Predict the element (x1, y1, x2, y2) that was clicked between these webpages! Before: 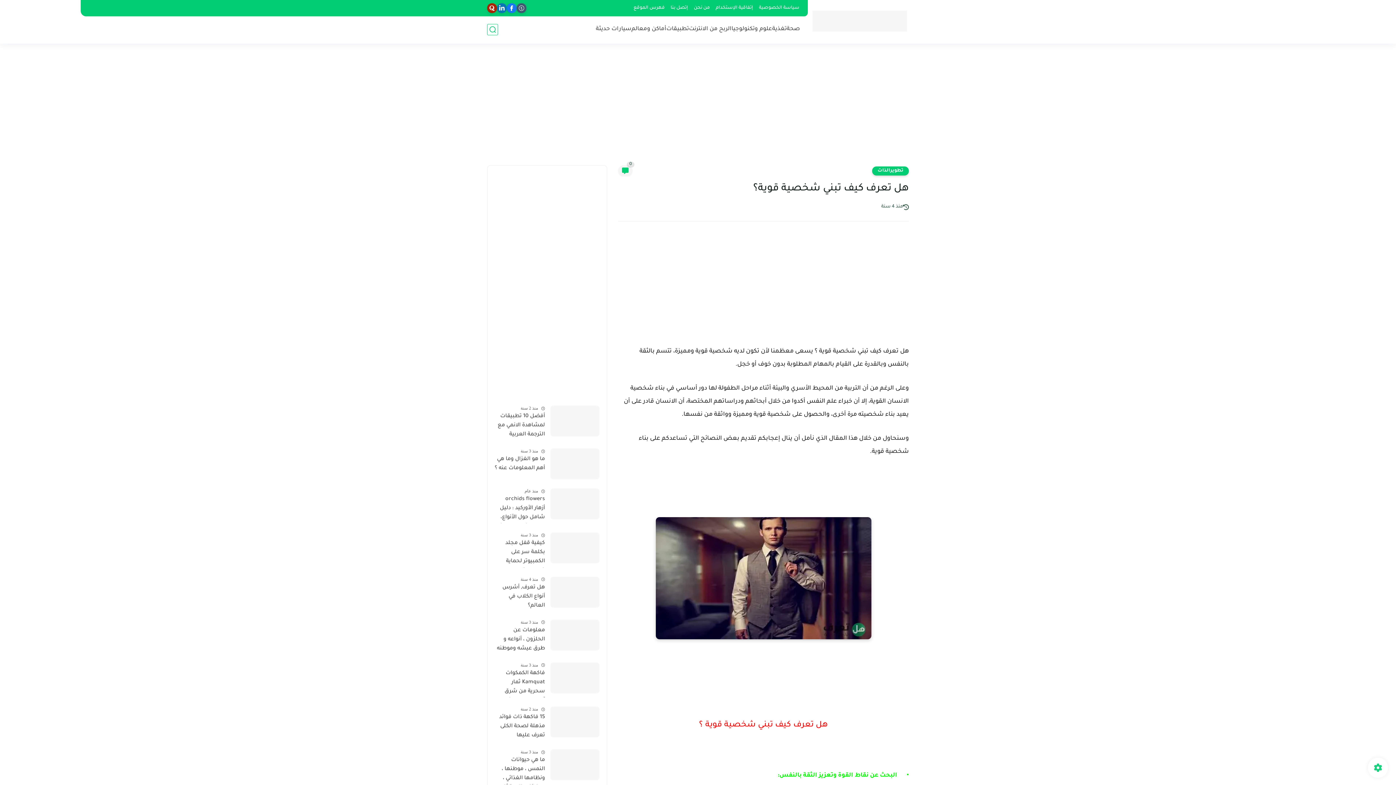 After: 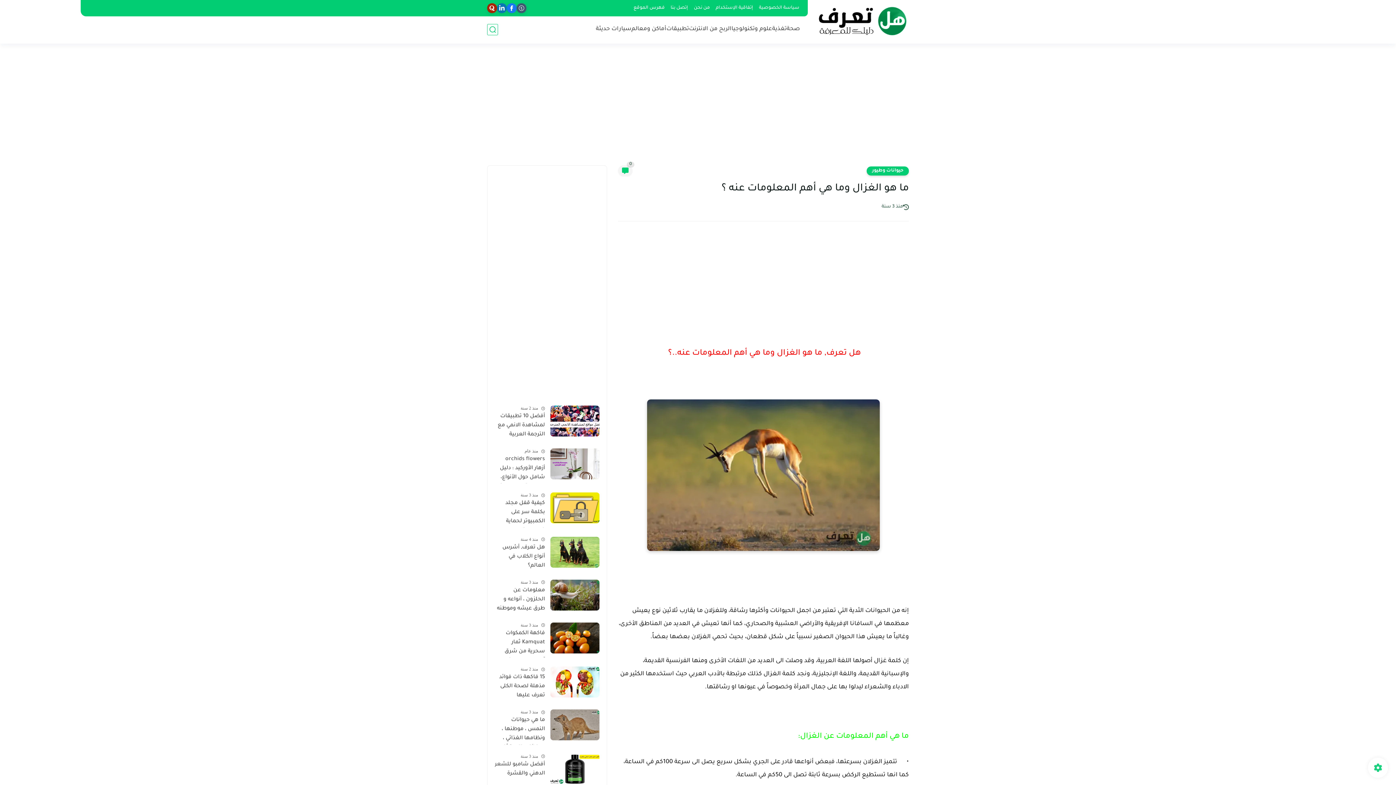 Action: bbox: (550, 448, 599, 479)